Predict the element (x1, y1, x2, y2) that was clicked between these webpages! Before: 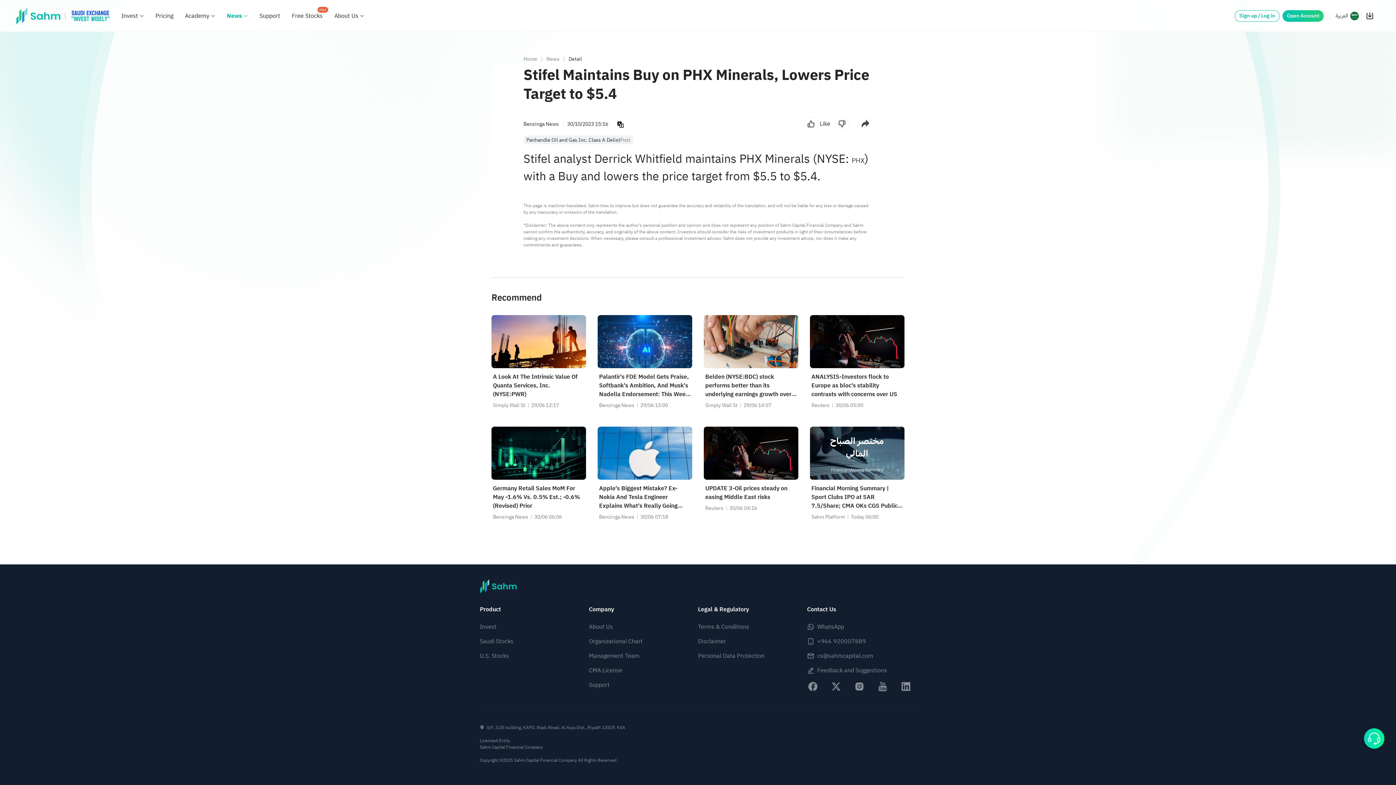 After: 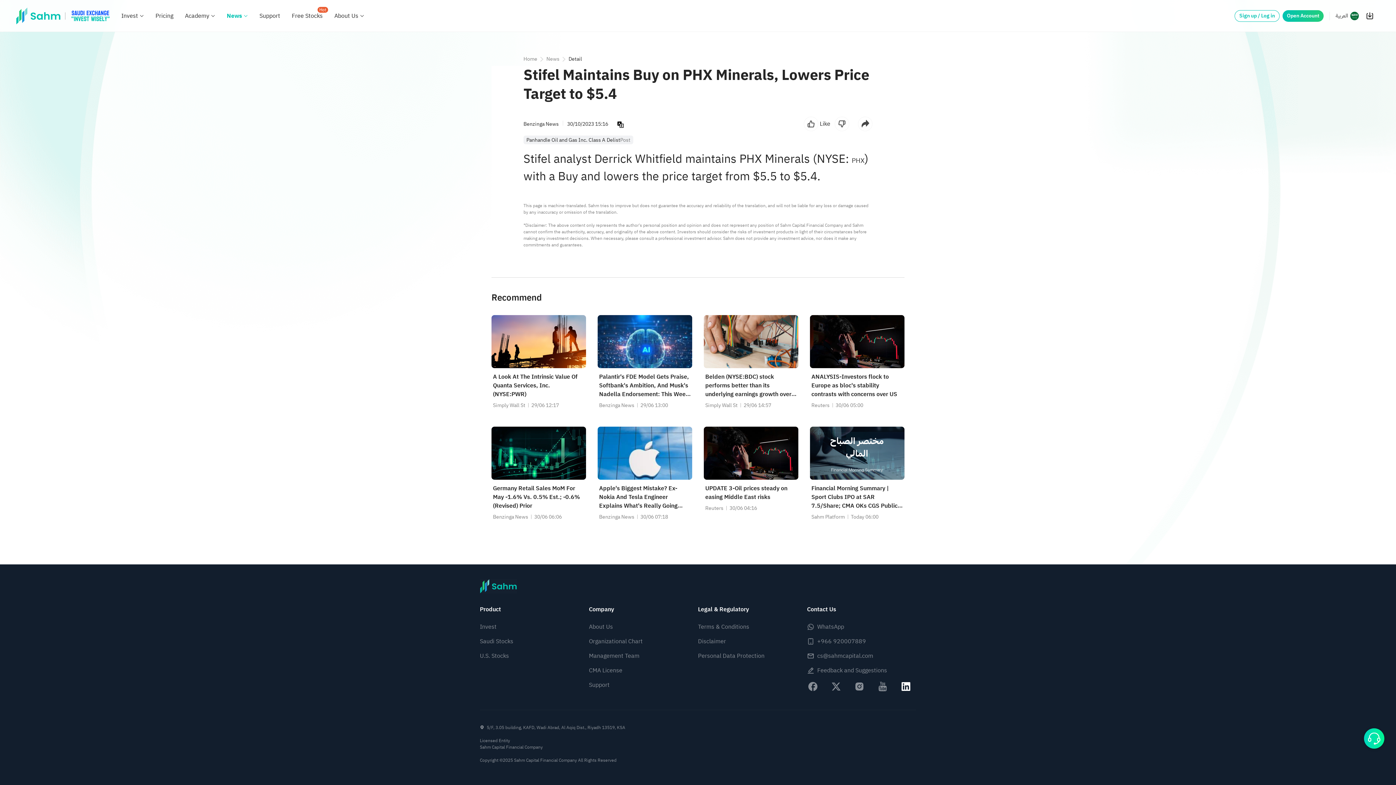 Action: bbox: (900, 420, 912, 431)